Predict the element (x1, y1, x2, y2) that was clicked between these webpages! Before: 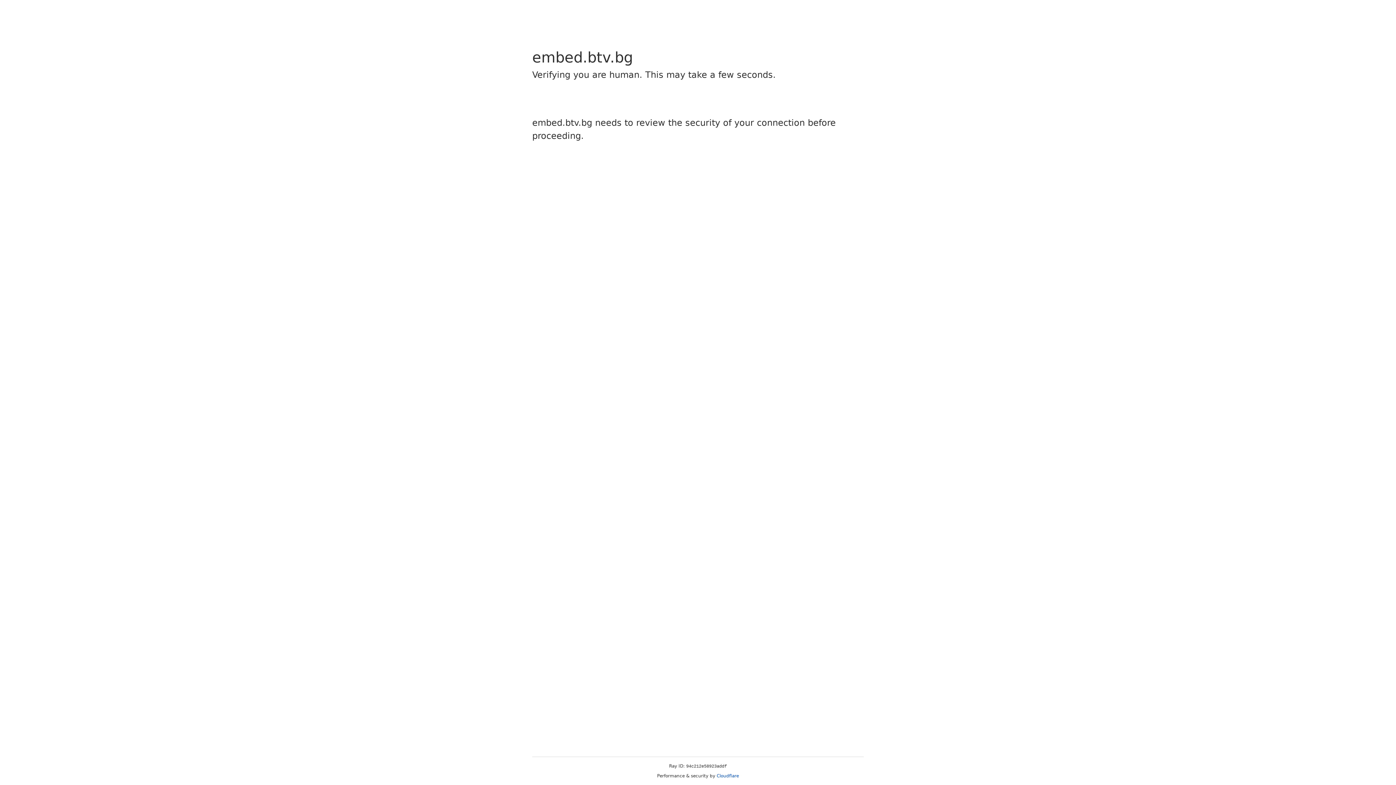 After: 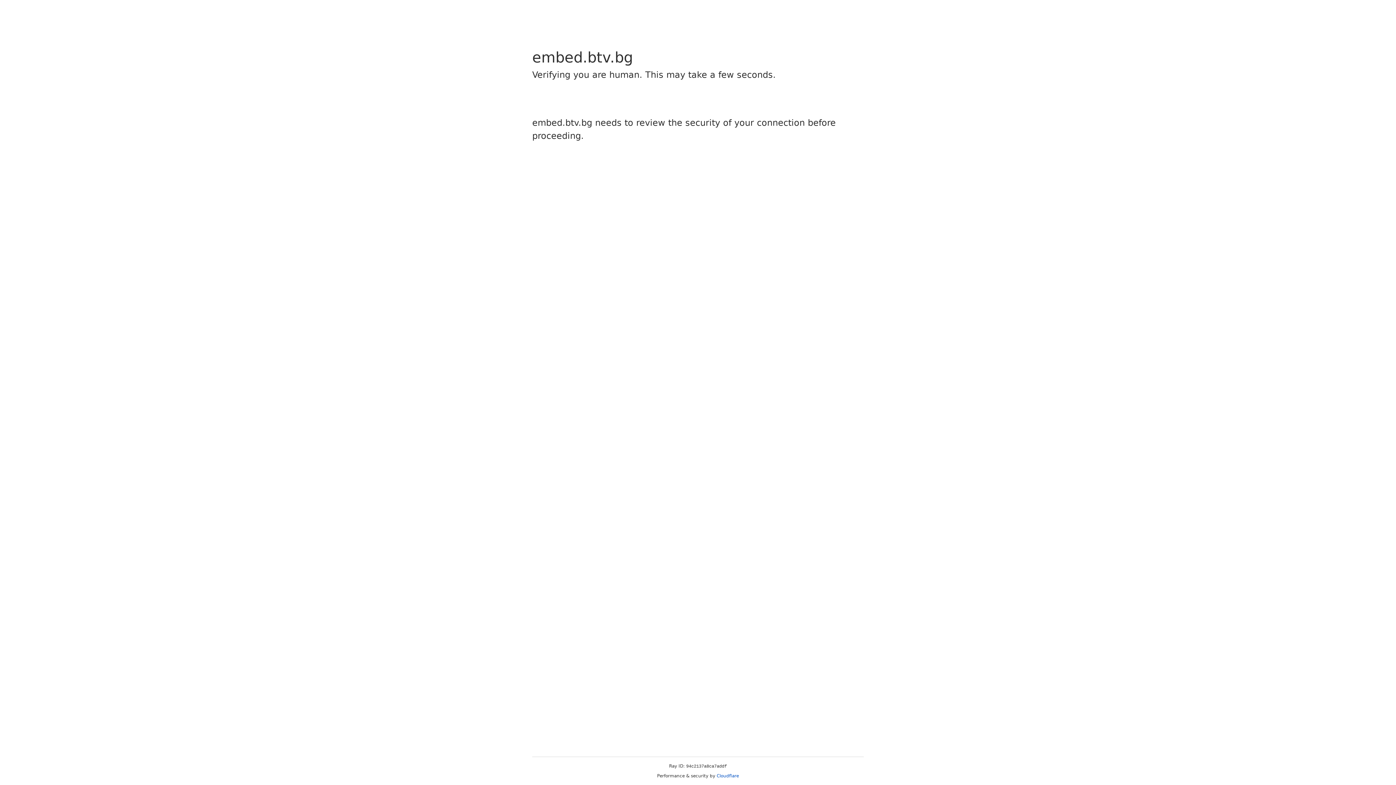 Action: label: Cloudflare bbox: (716, 773, 739, 778)